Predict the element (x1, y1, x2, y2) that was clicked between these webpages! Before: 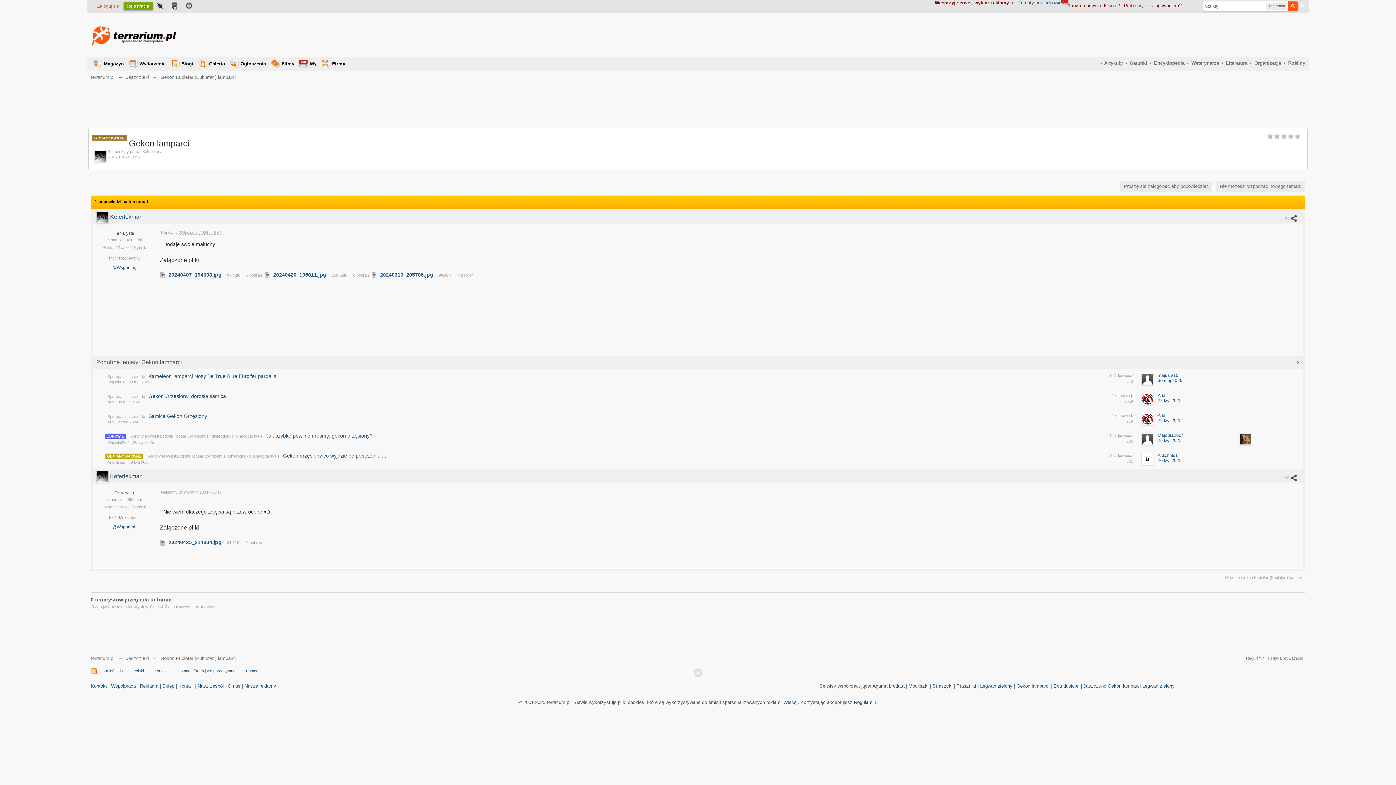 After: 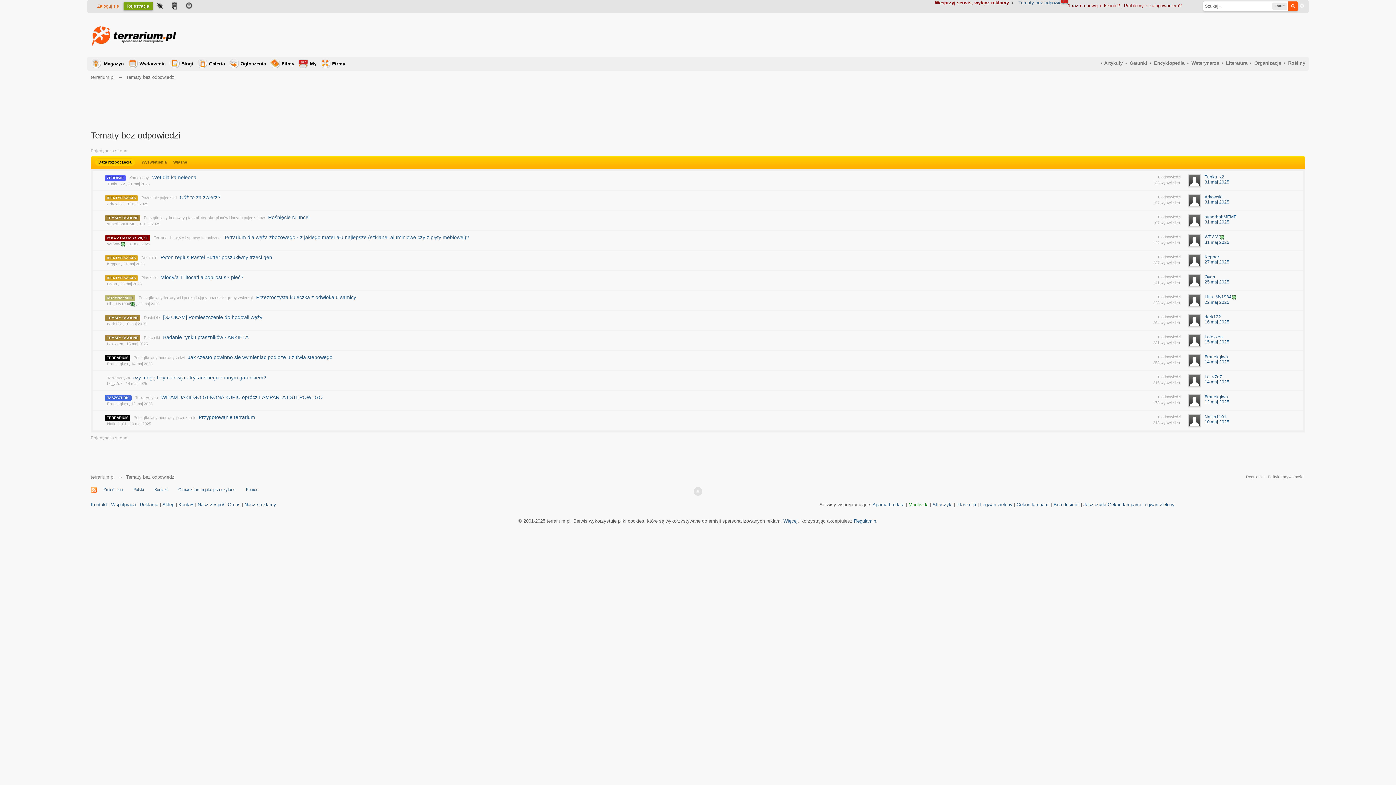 Action: bbox: (1018, 0, 1068, 5) label: Tematy bez odpowiedzi
13